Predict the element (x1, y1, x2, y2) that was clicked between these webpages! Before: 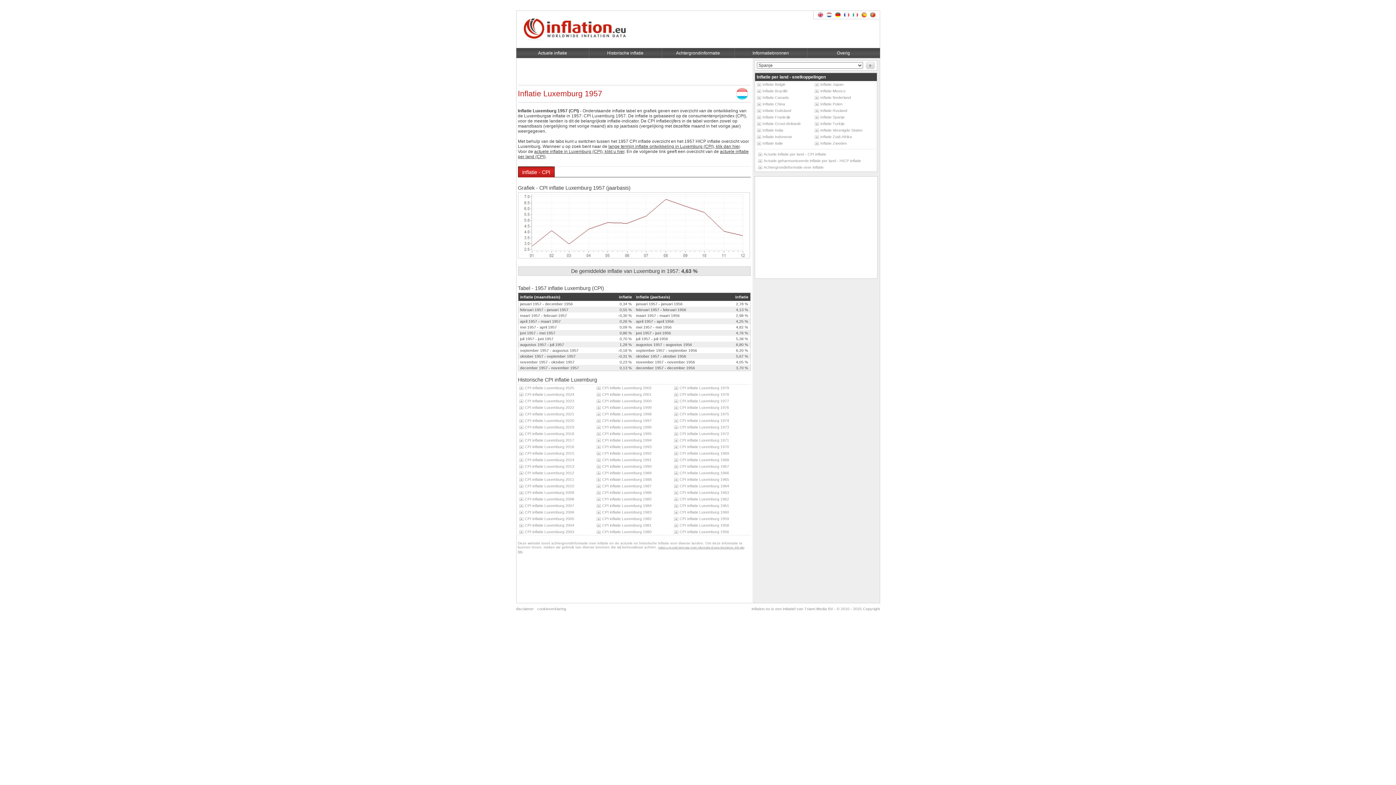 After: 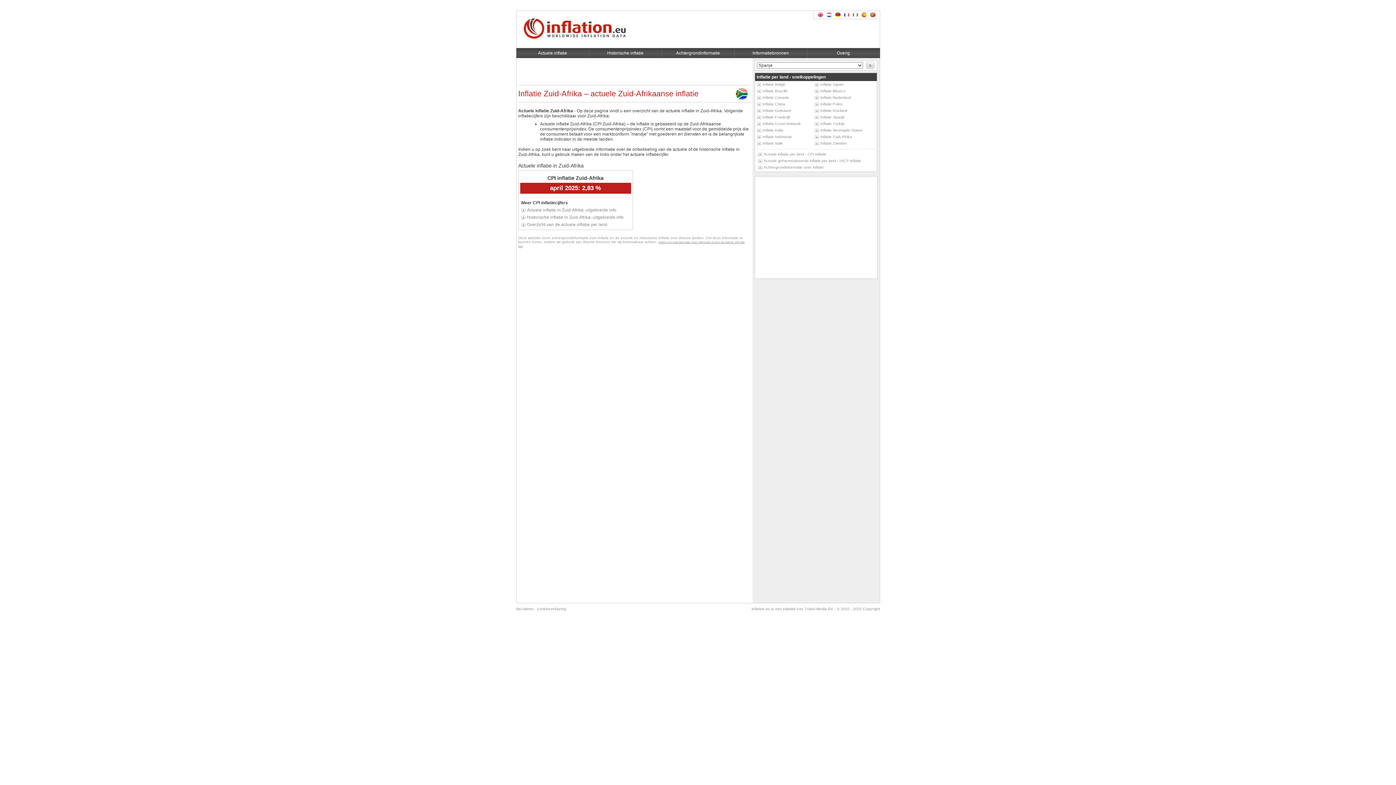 Action: label: Inflatie Zuid-Afrika bbox: (814, 134, 852, 138)